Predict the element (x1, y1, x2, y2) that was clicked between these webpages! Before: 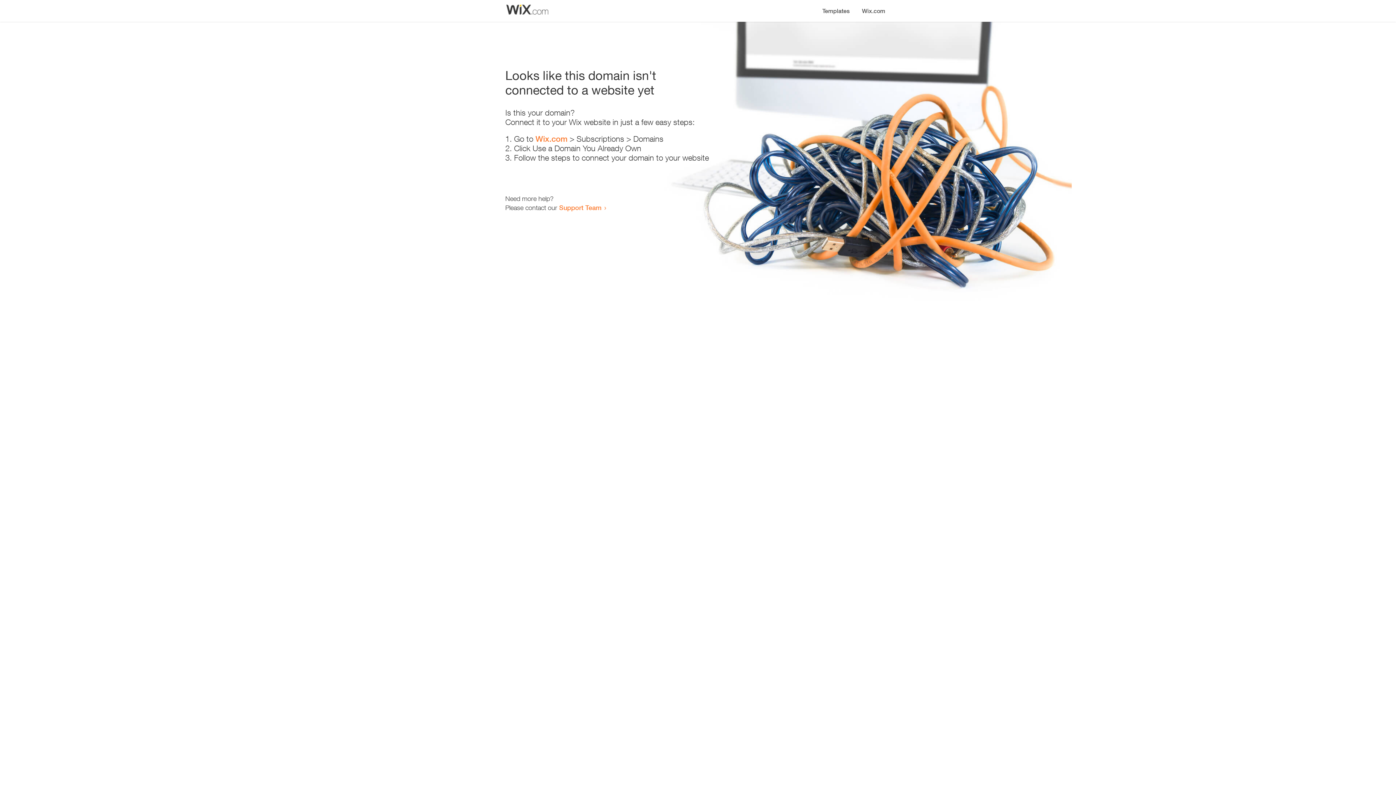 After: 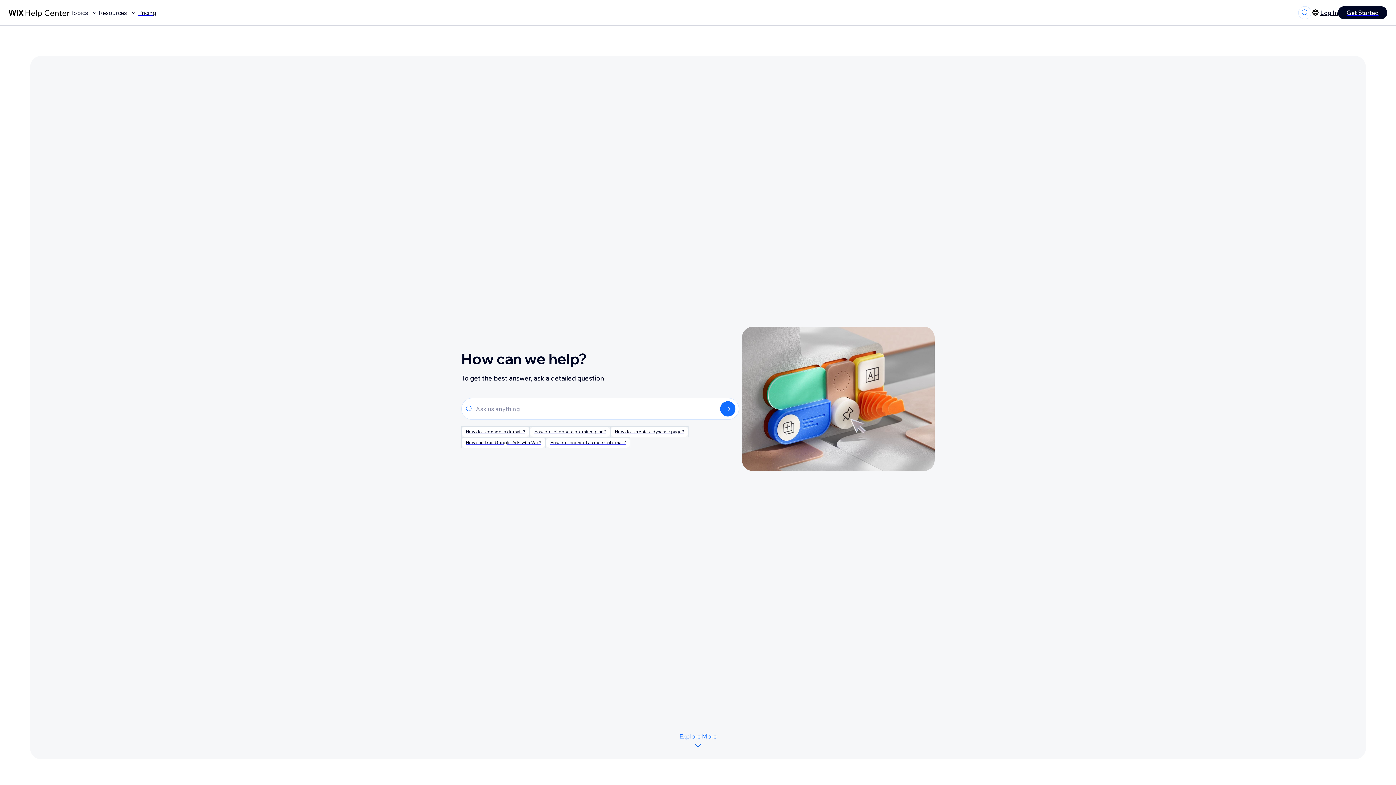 Action: label: Support Team bbox: (559, 203, 601, 211)